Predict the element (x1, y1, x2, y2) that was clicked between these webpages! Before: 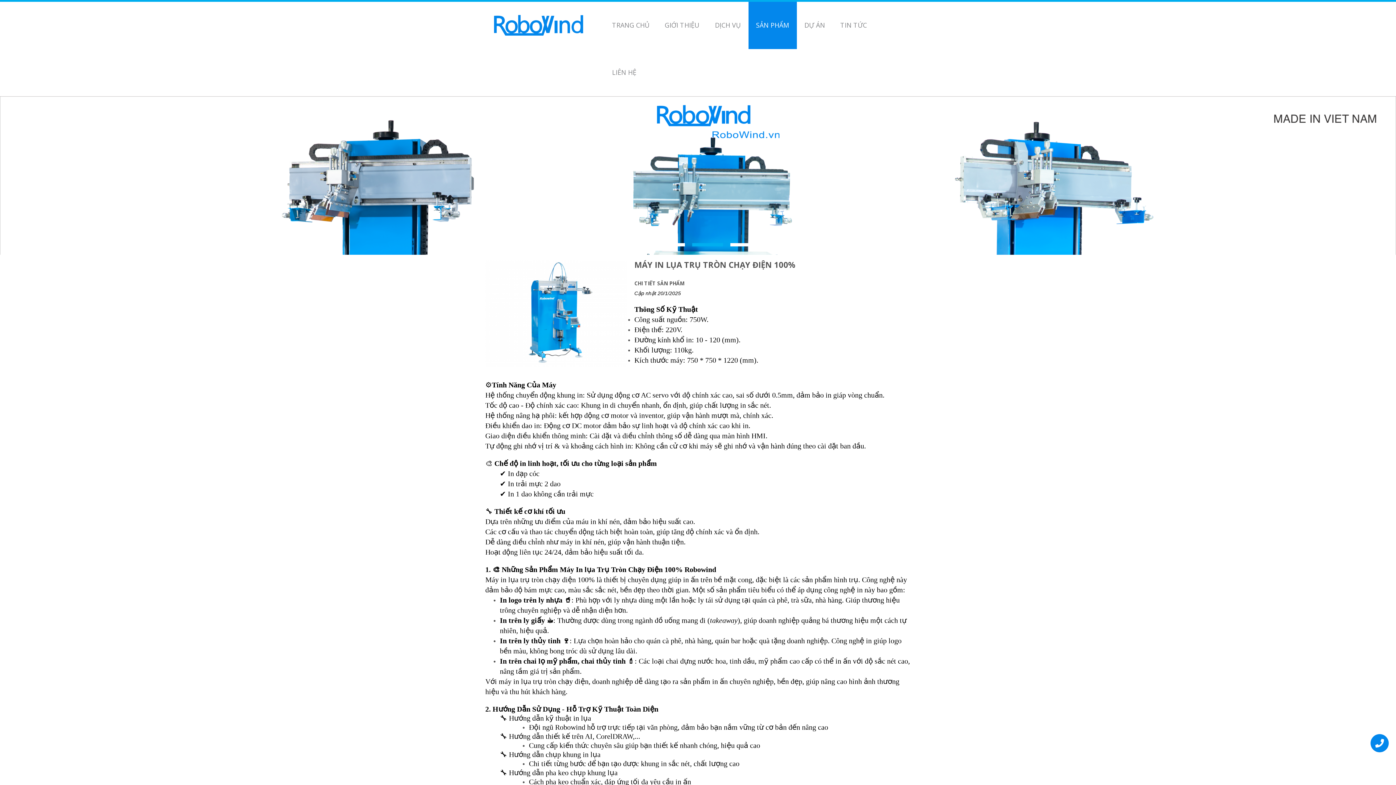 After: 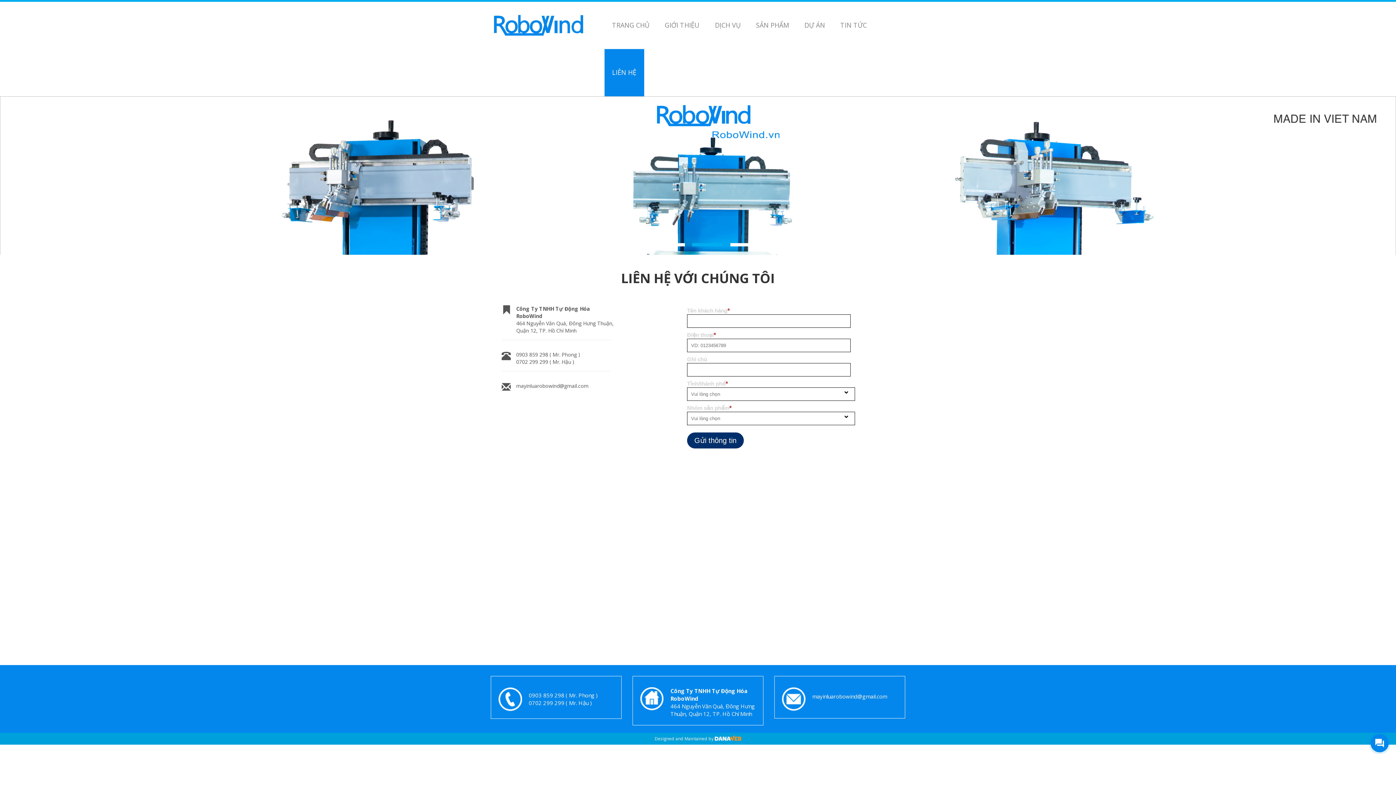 Action: bbox: (604, 49, 644, 96) label: LIÊN HỆ